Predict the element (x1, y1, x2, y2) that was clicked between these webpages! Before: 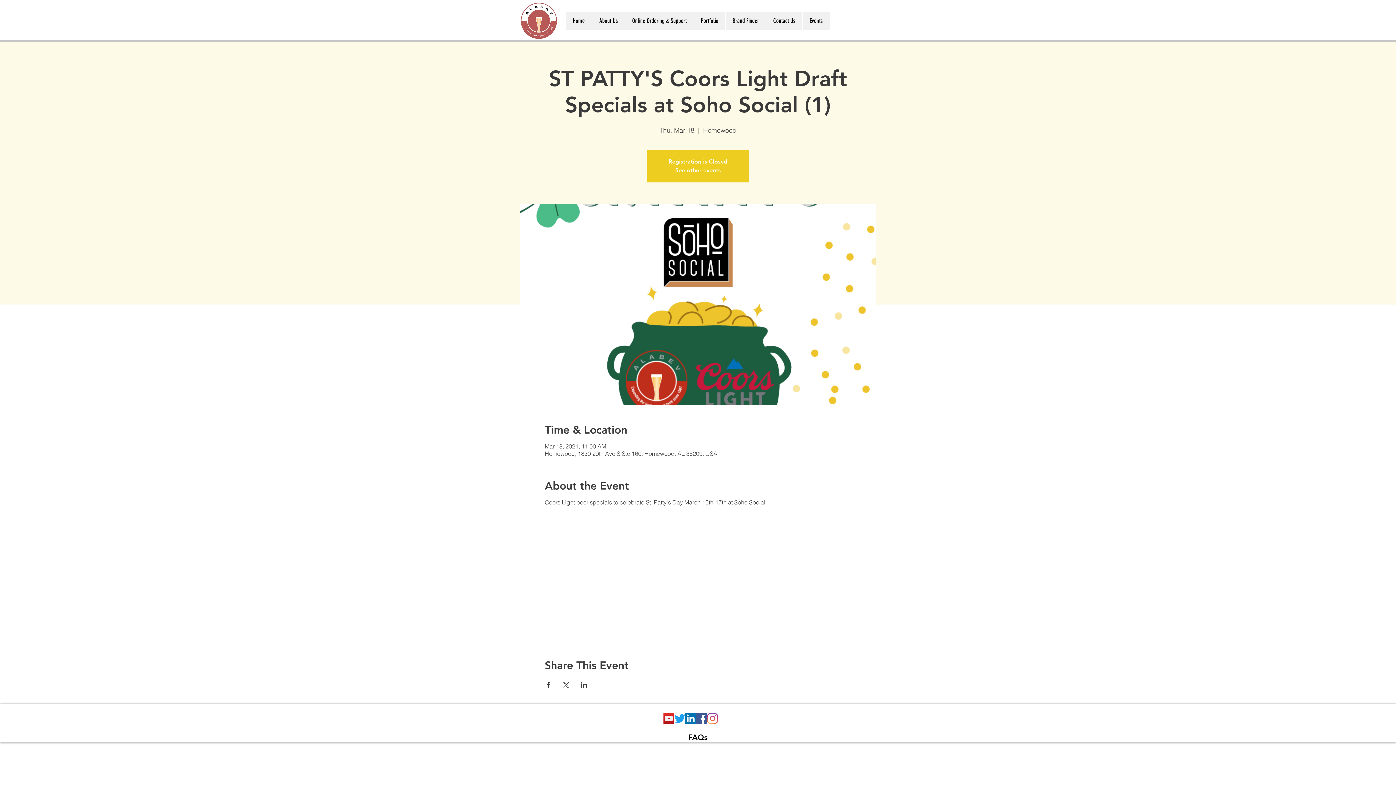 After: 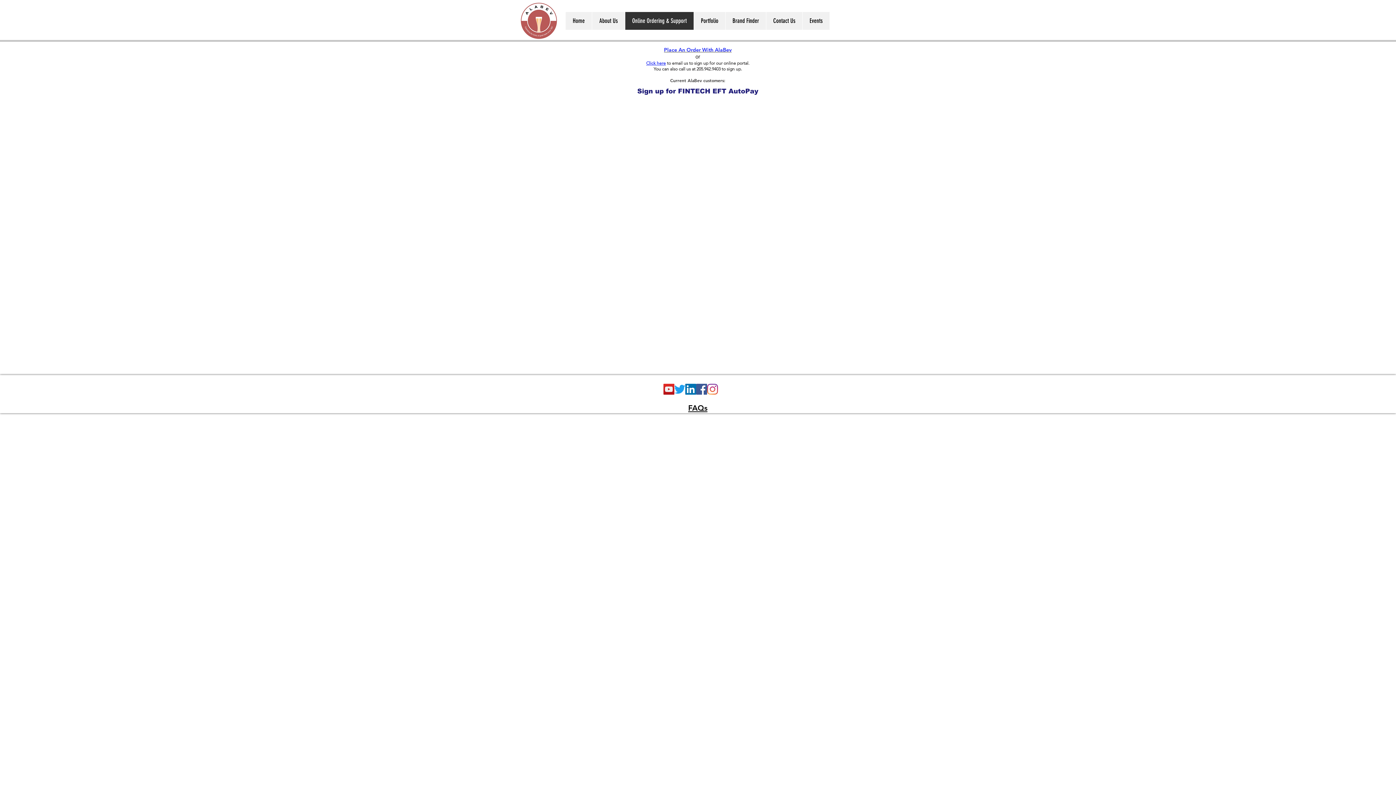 Action: bbox: (625, 12, 693, 29) label: Online Ordering & Support